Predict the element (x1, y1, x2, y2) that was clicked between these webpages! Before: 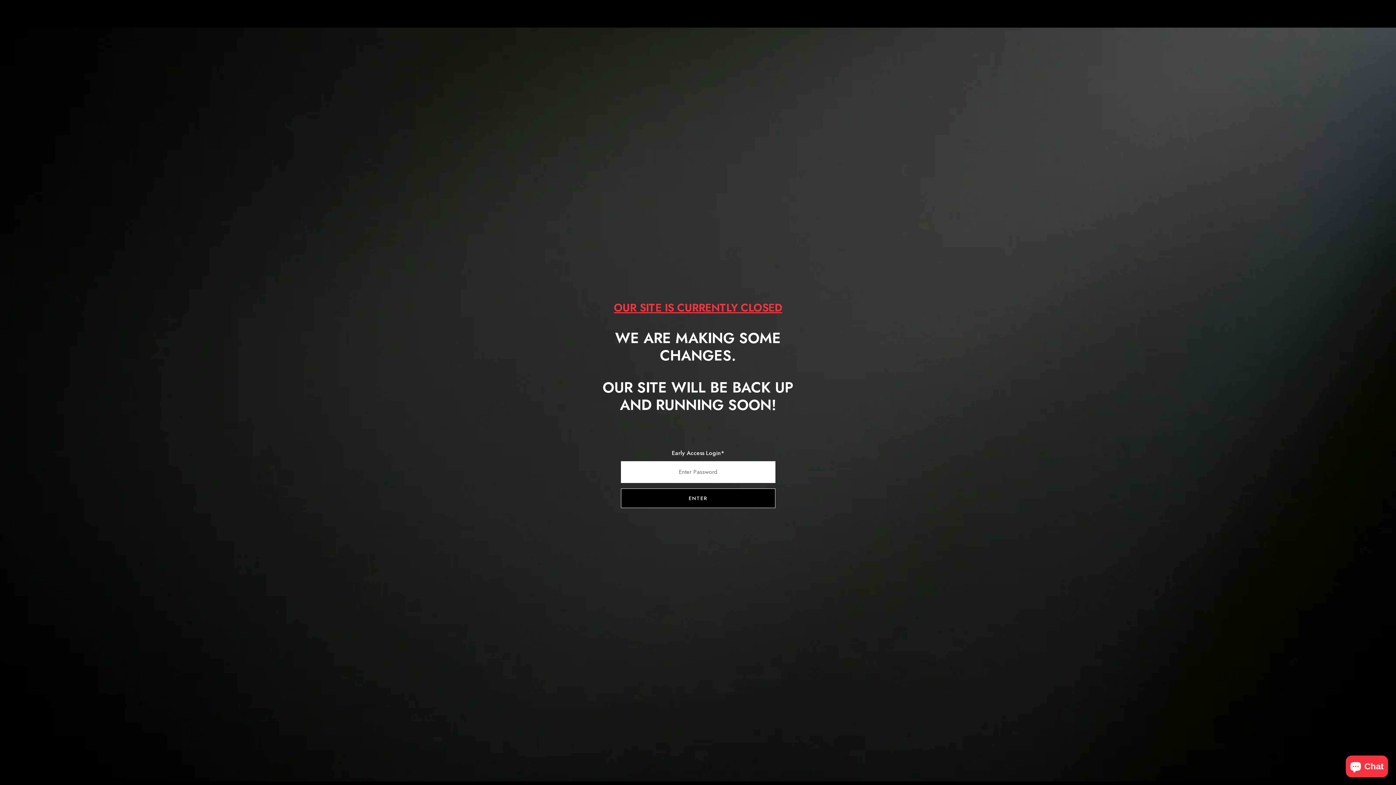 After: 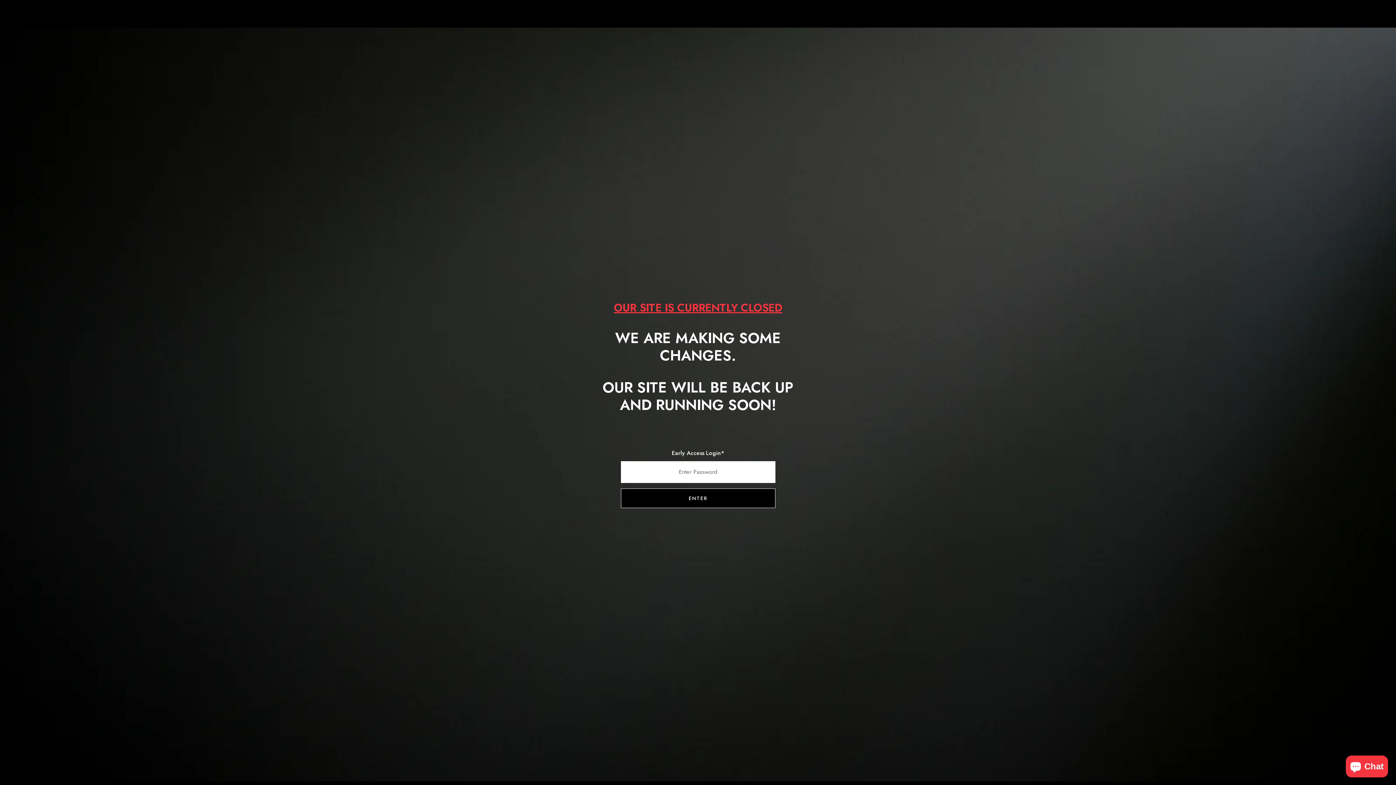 Action: label: Physiq x Nasty bbox: (650, 7, 746, 21)